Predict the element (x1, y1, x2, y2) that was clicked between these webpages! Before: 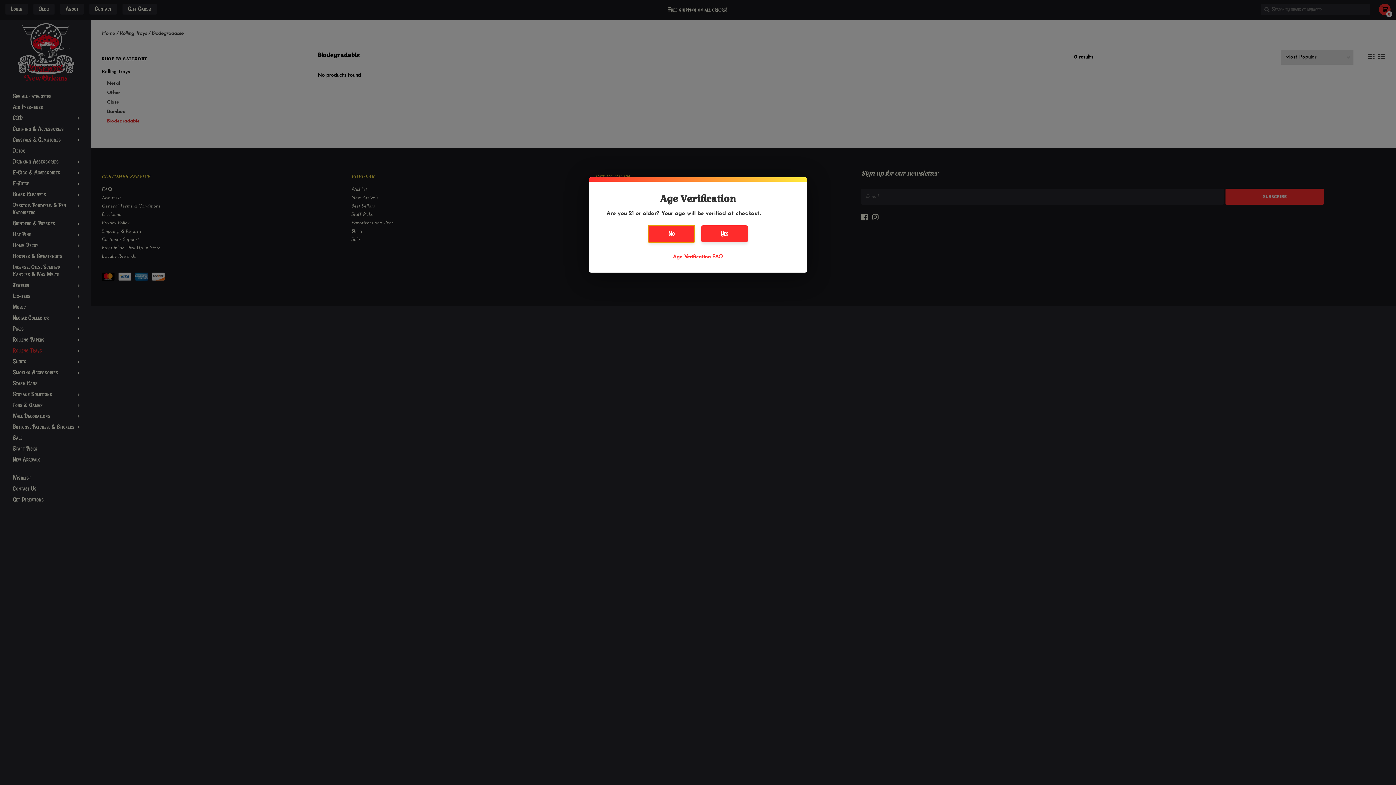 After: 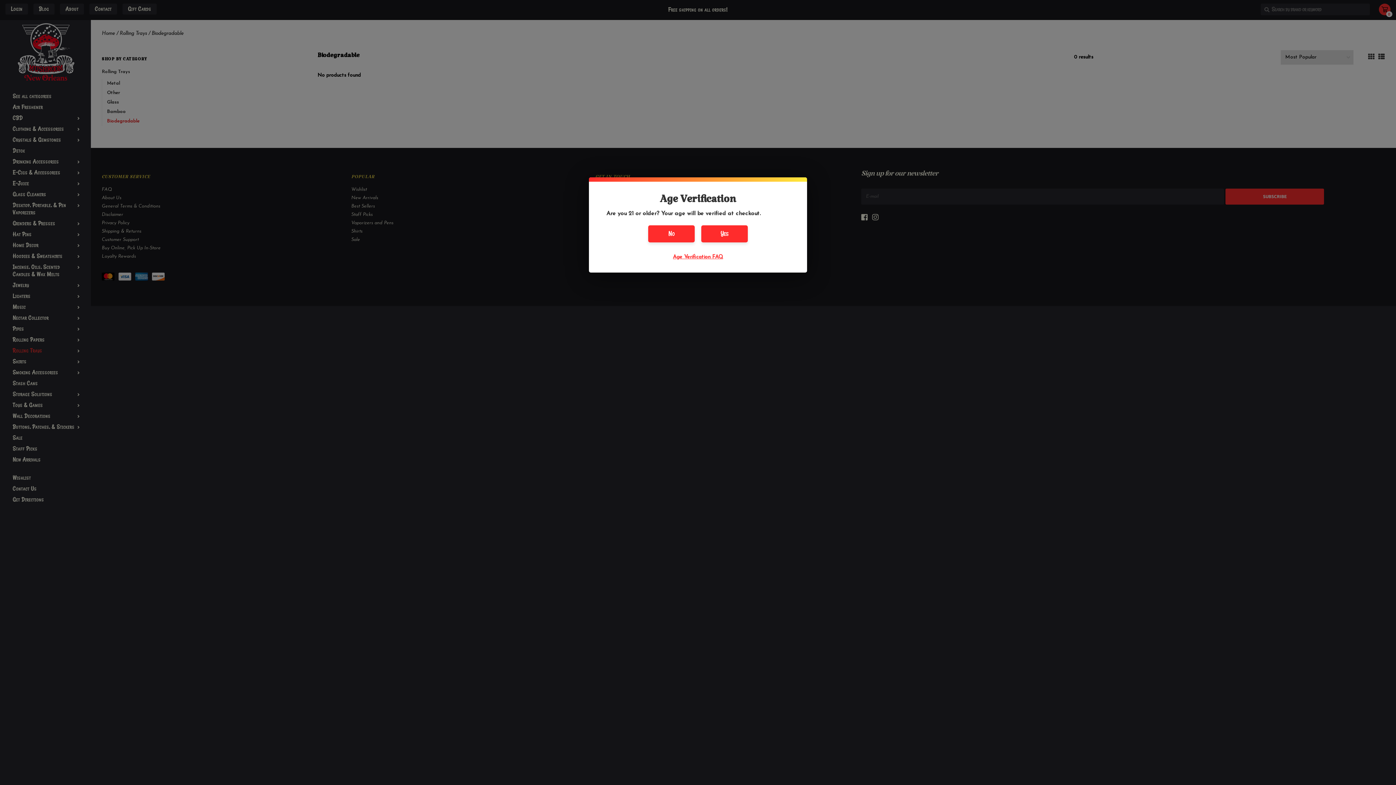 Action: label: Age Verification FAQ bbox: (673, 254, 723, 259)